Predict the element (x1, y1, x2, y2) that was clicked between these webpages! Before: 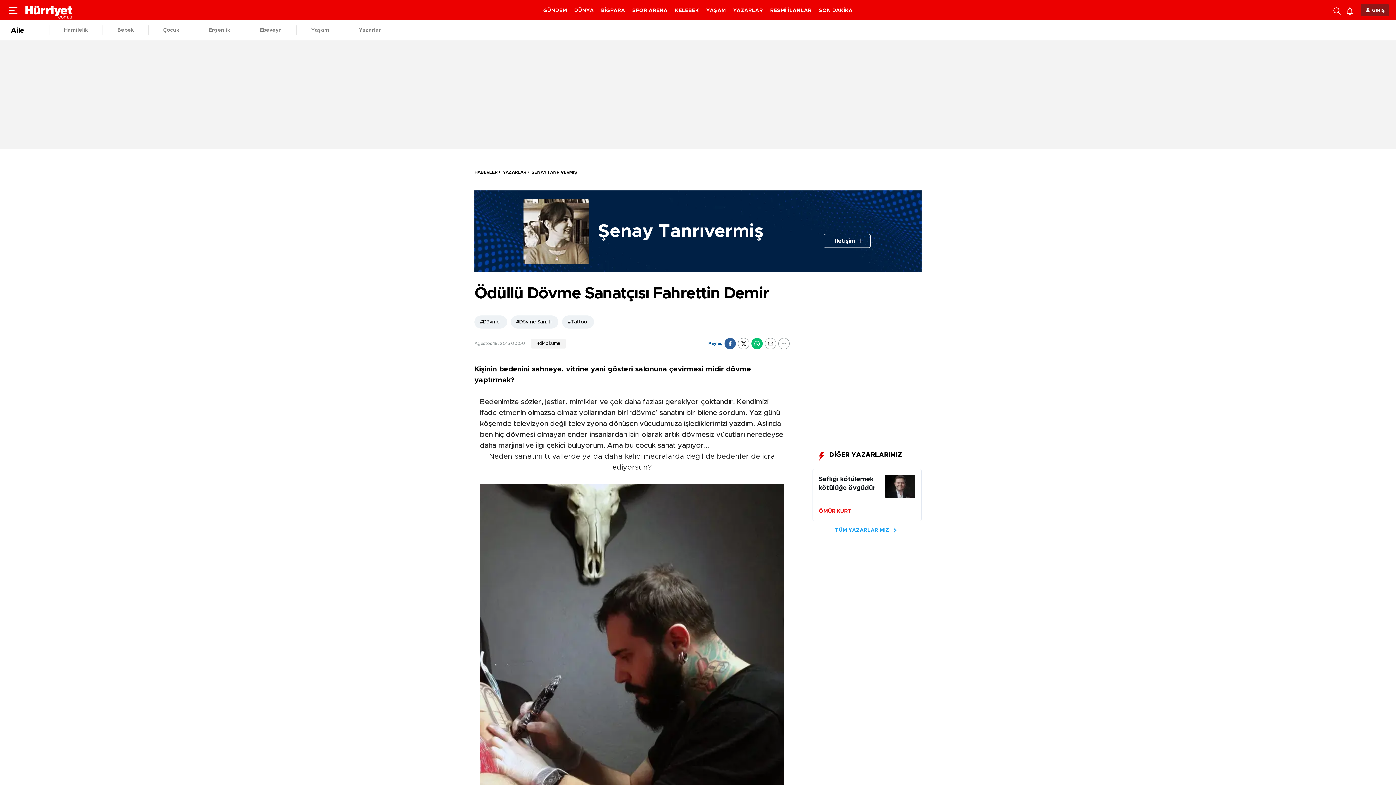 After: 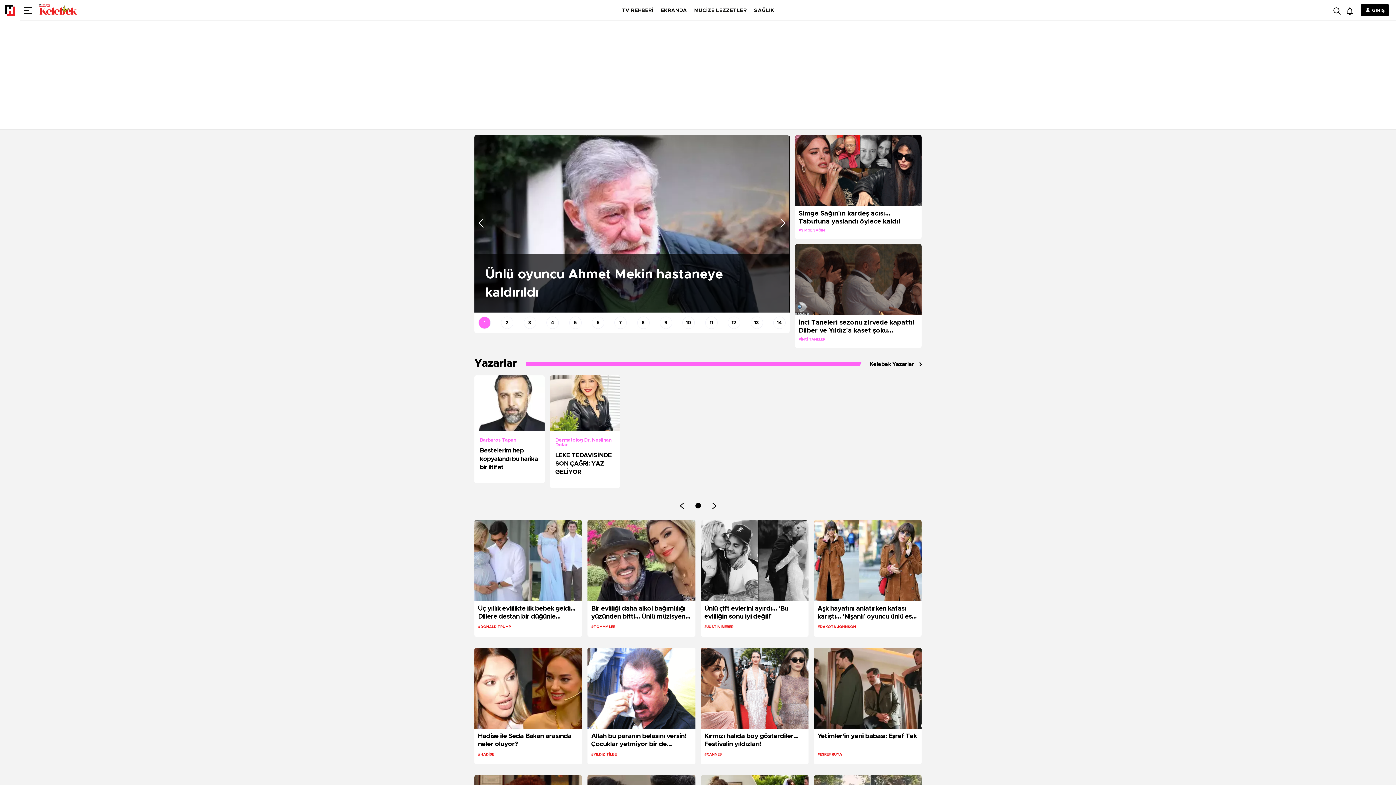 Action: label: KELEBEK bbox: (675, 8, 699, 13)